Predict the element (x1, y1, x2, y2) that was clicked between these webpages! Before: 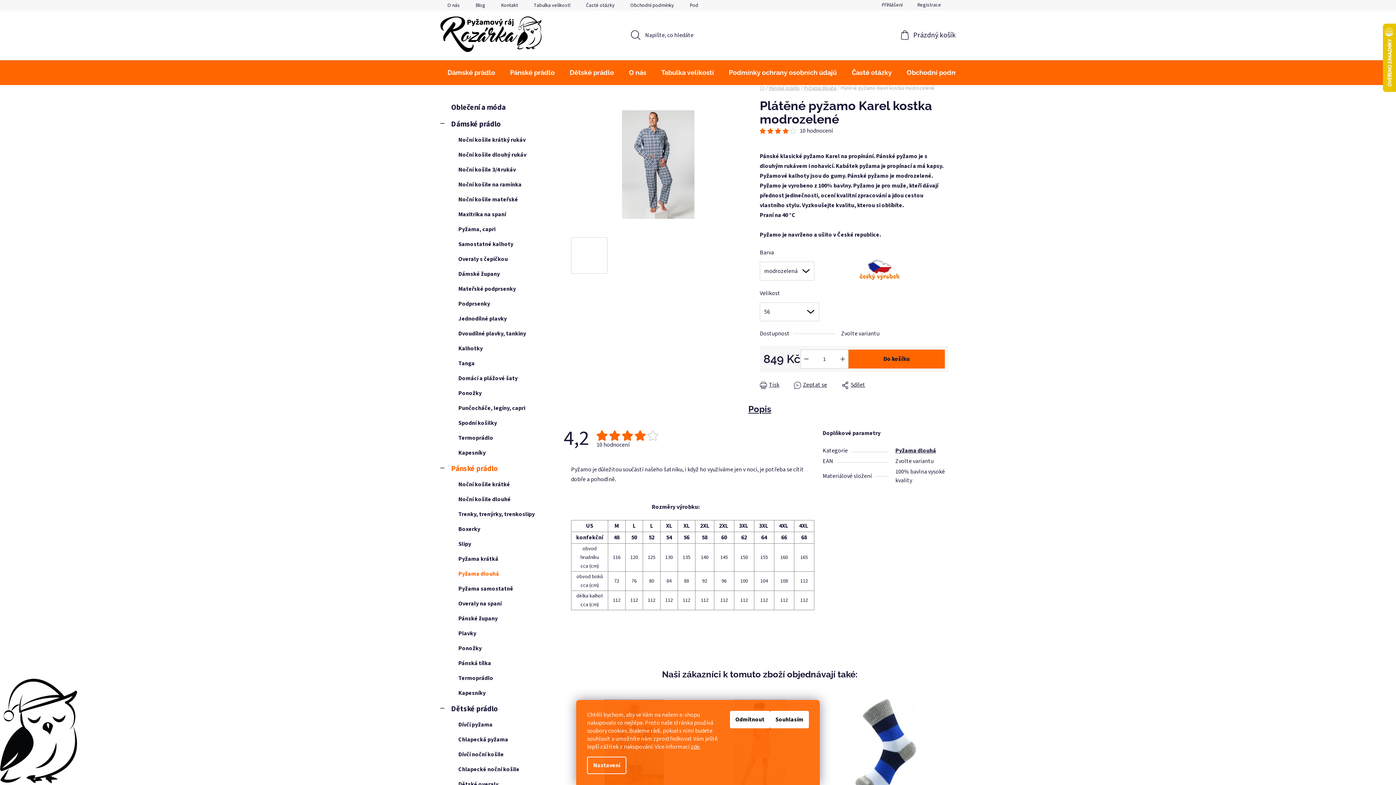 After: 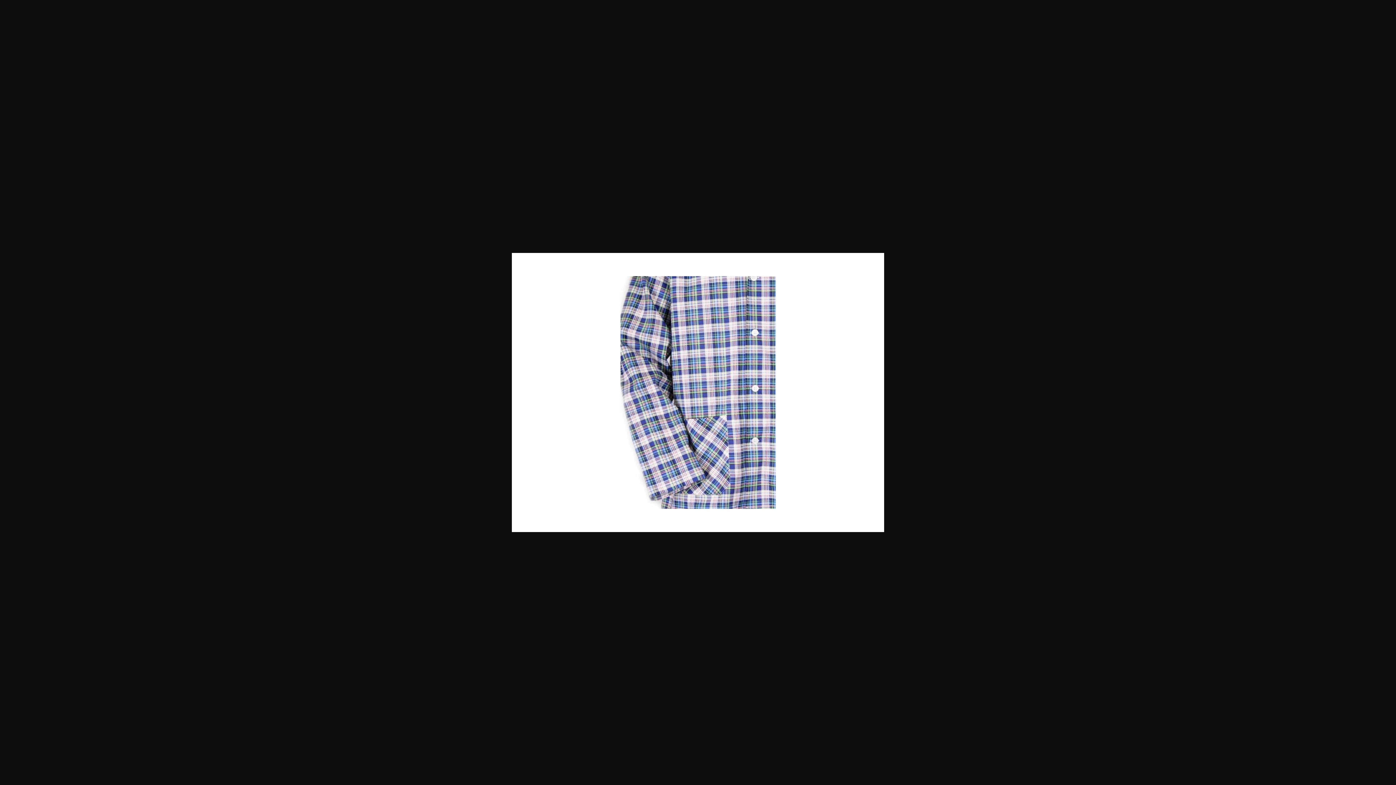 Action: bbox: (679, 237, 715, 273)